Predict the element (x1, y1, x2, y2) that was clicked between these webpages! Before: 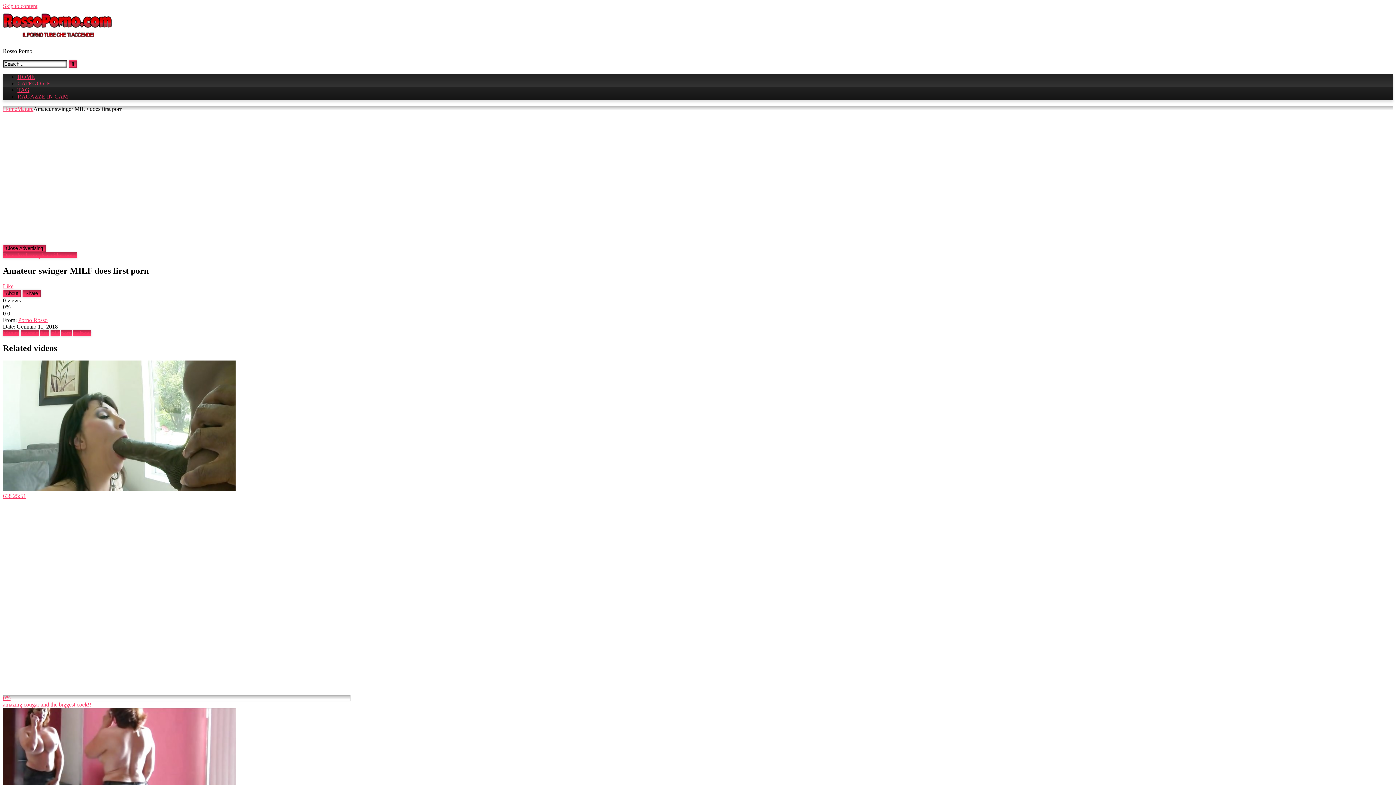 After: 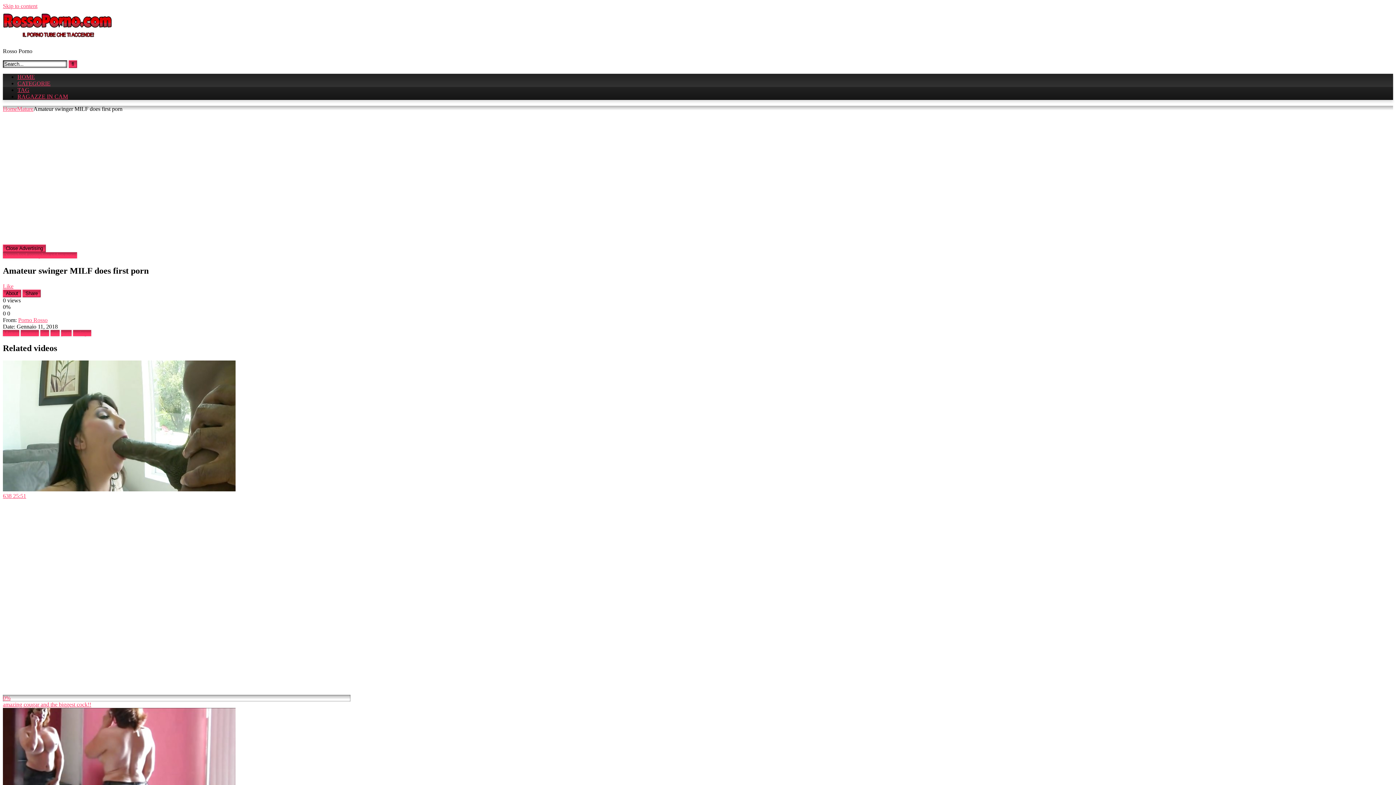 Action: bbox: (2, 283, 13, 289) label: Like